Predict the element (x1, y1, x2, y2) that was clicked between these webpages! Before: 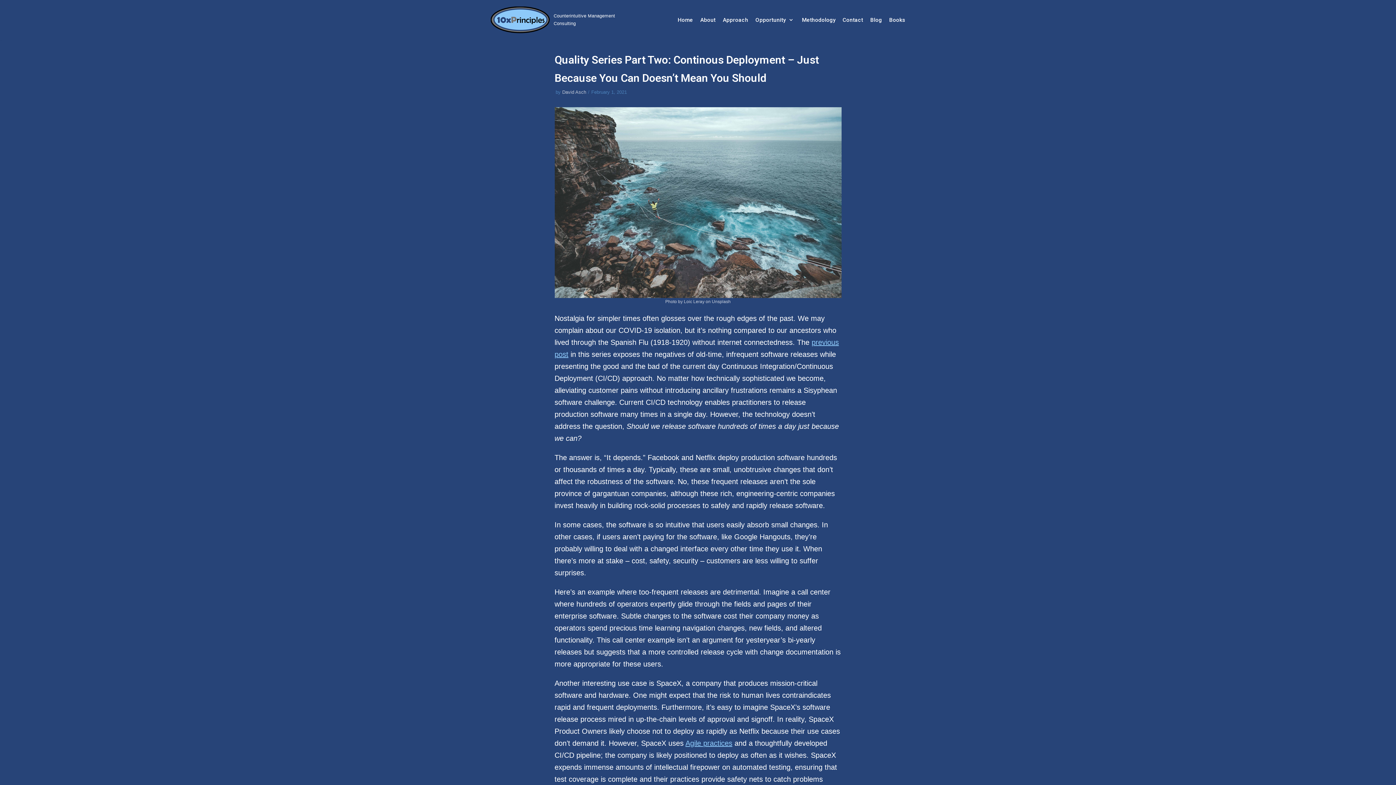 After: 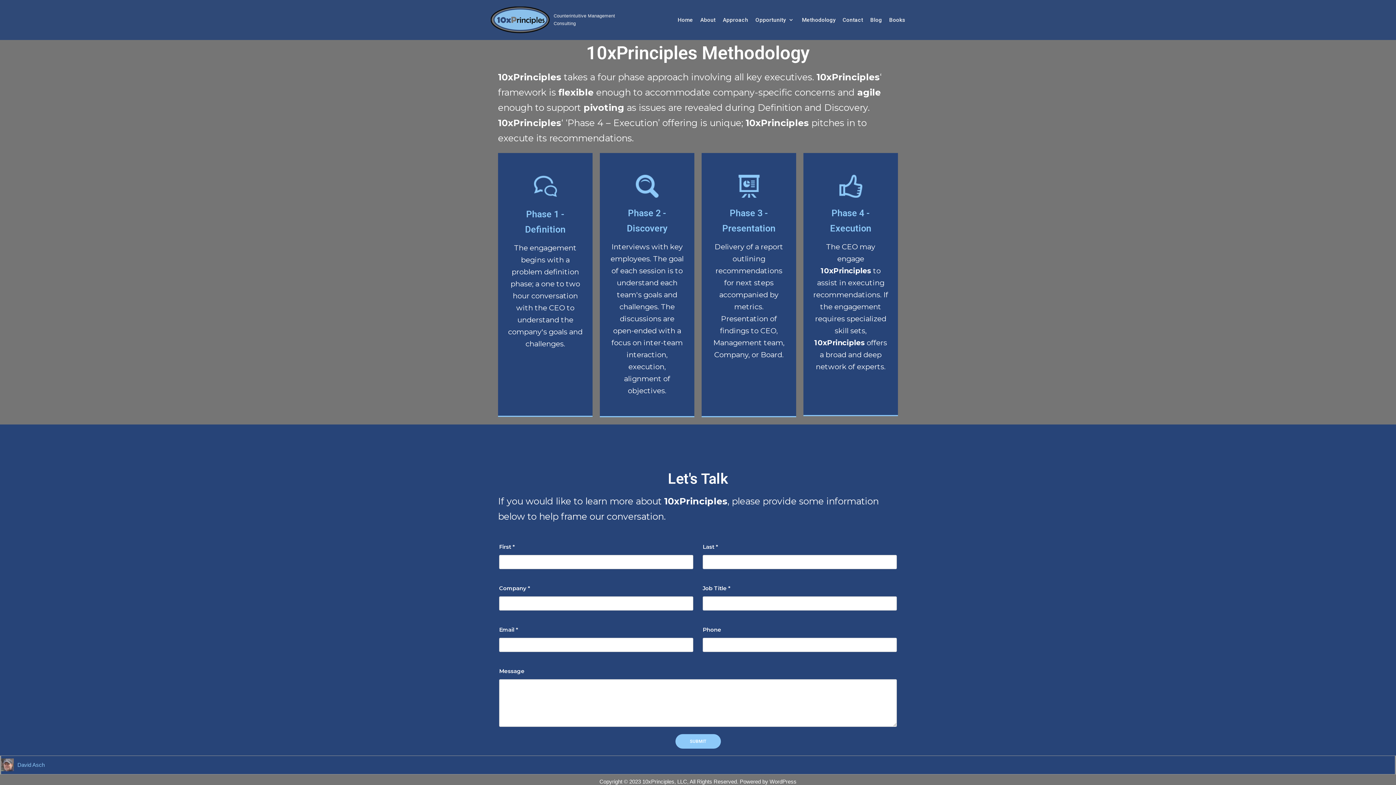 Action: bbox: (802, 15, 835, 24) label: Methodology